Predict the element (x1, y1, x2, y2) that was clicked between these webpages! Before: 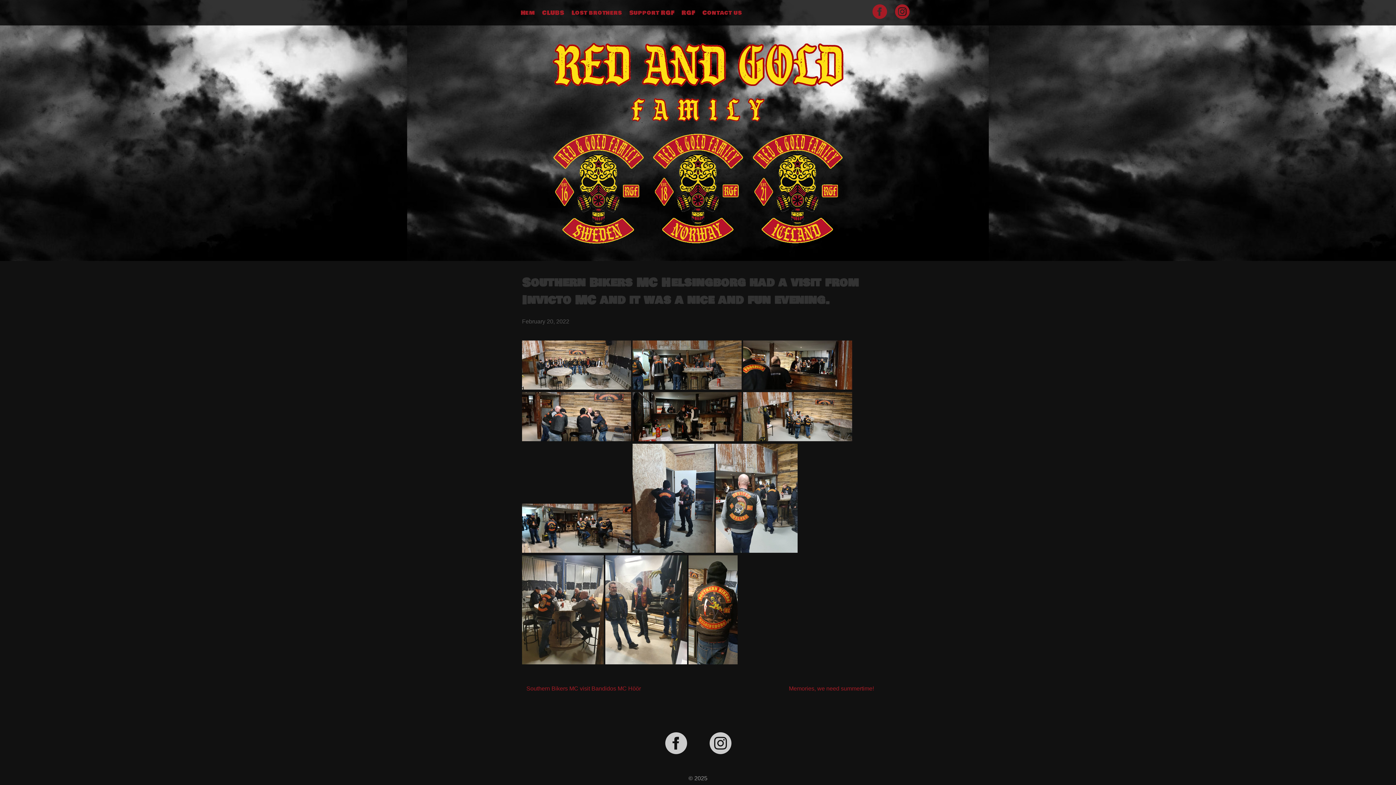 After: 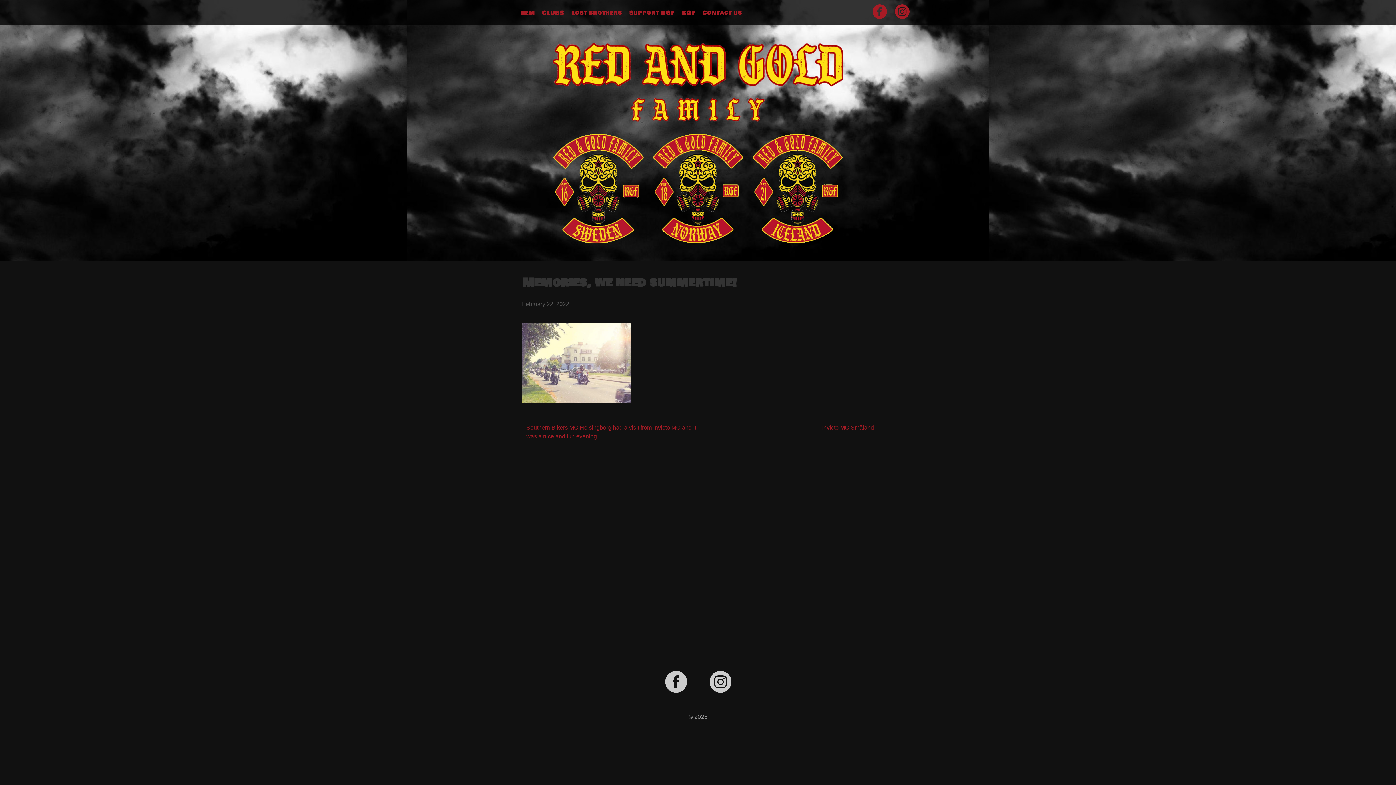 Action: label: Memories, we need summertime! bbox: (789, 685, 874, 692)